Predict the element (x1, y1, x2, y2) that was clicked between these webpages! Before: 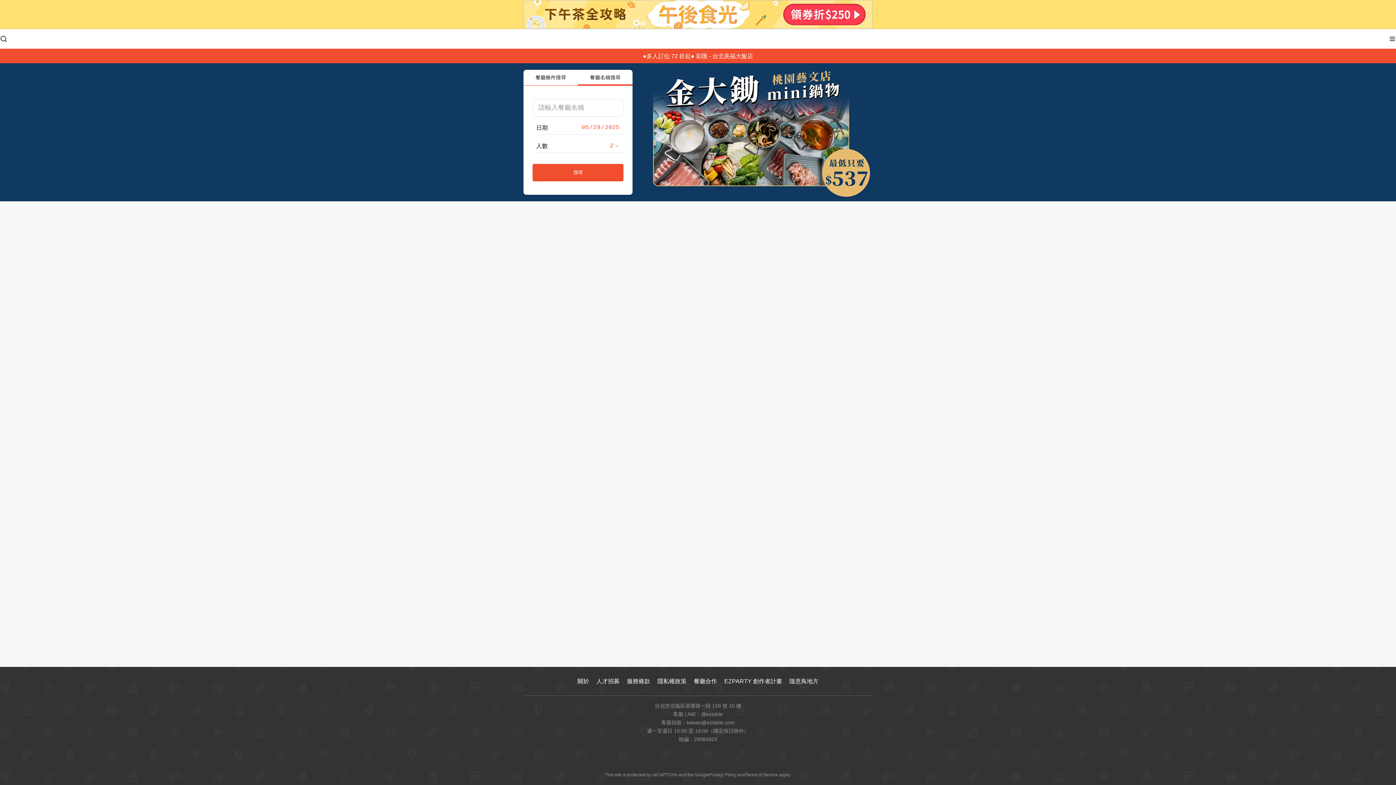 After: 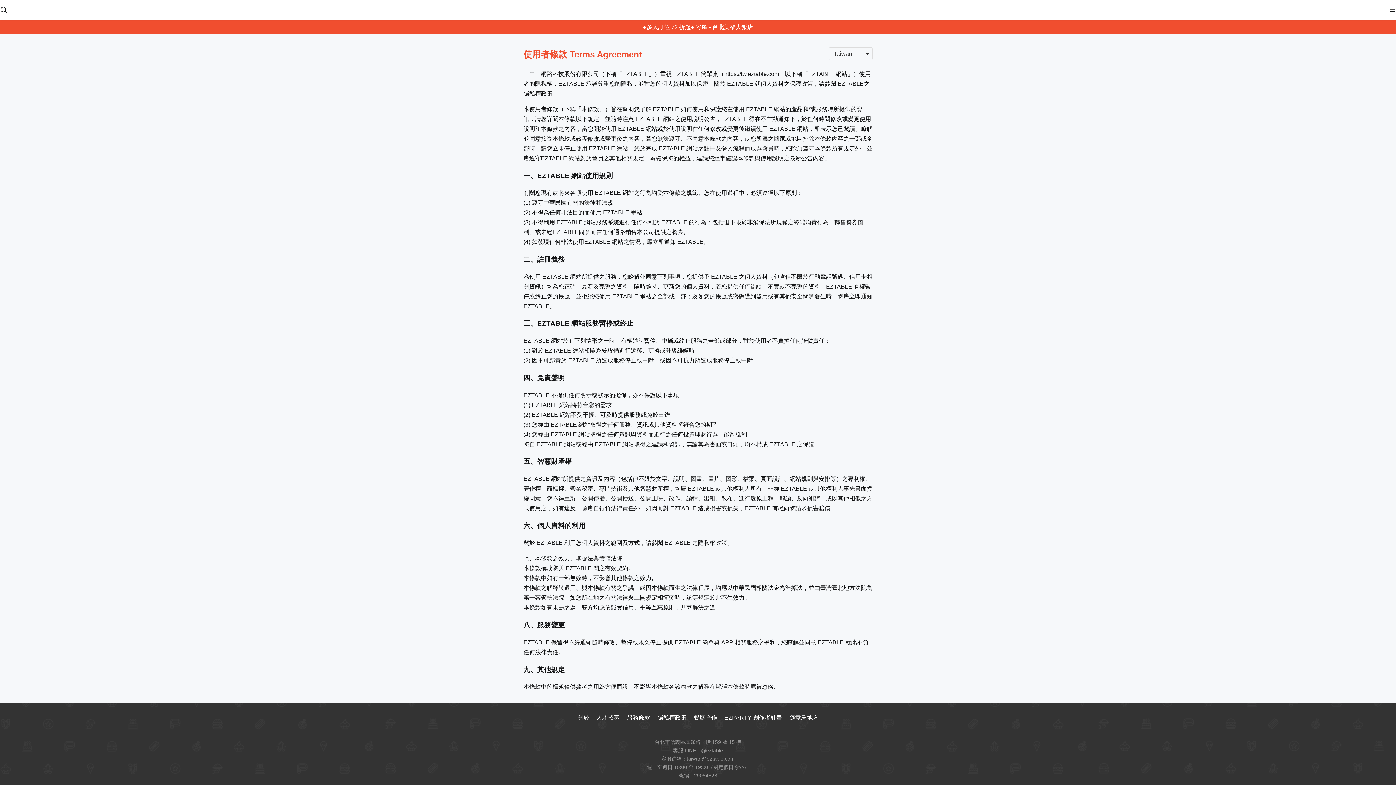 Action: label: 服務條款 bbox: (627, 676, 650, 686)